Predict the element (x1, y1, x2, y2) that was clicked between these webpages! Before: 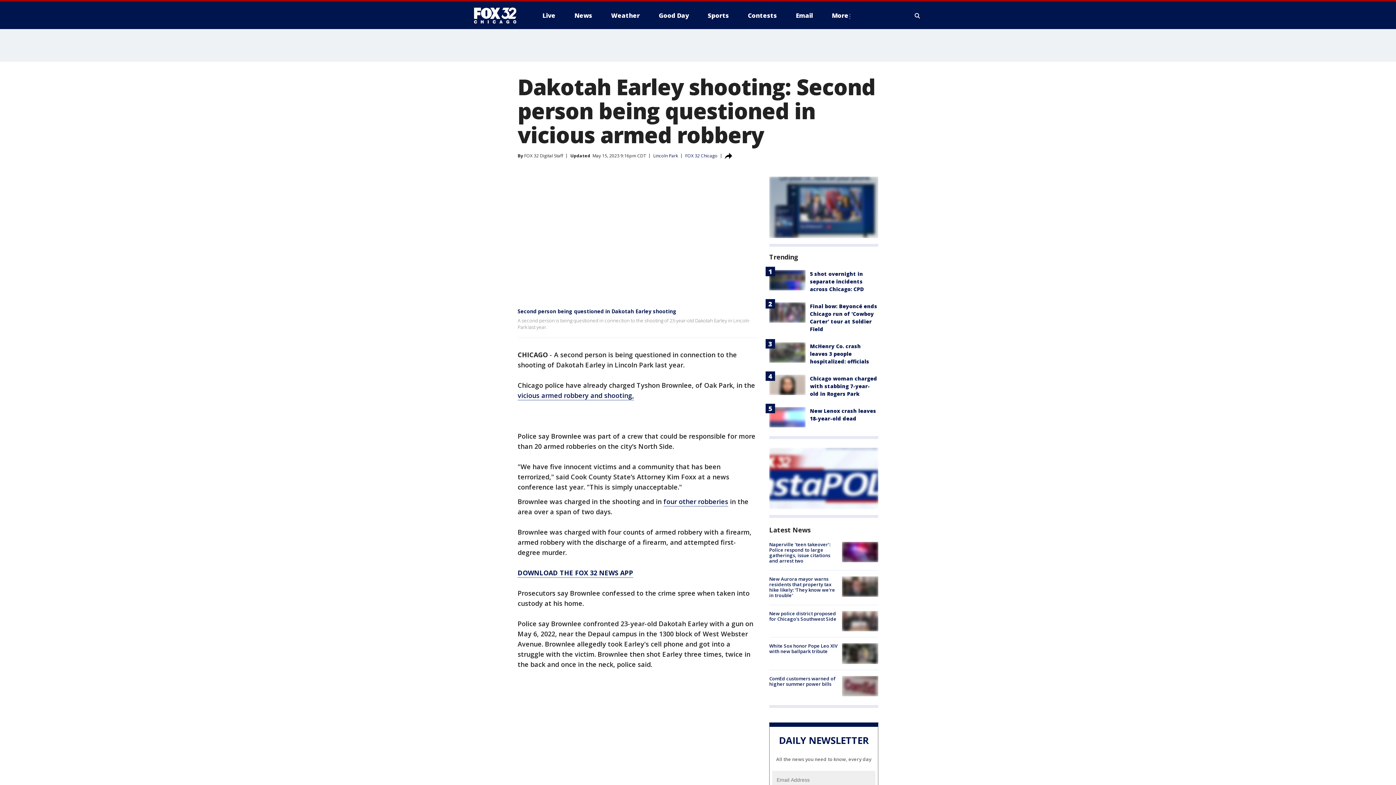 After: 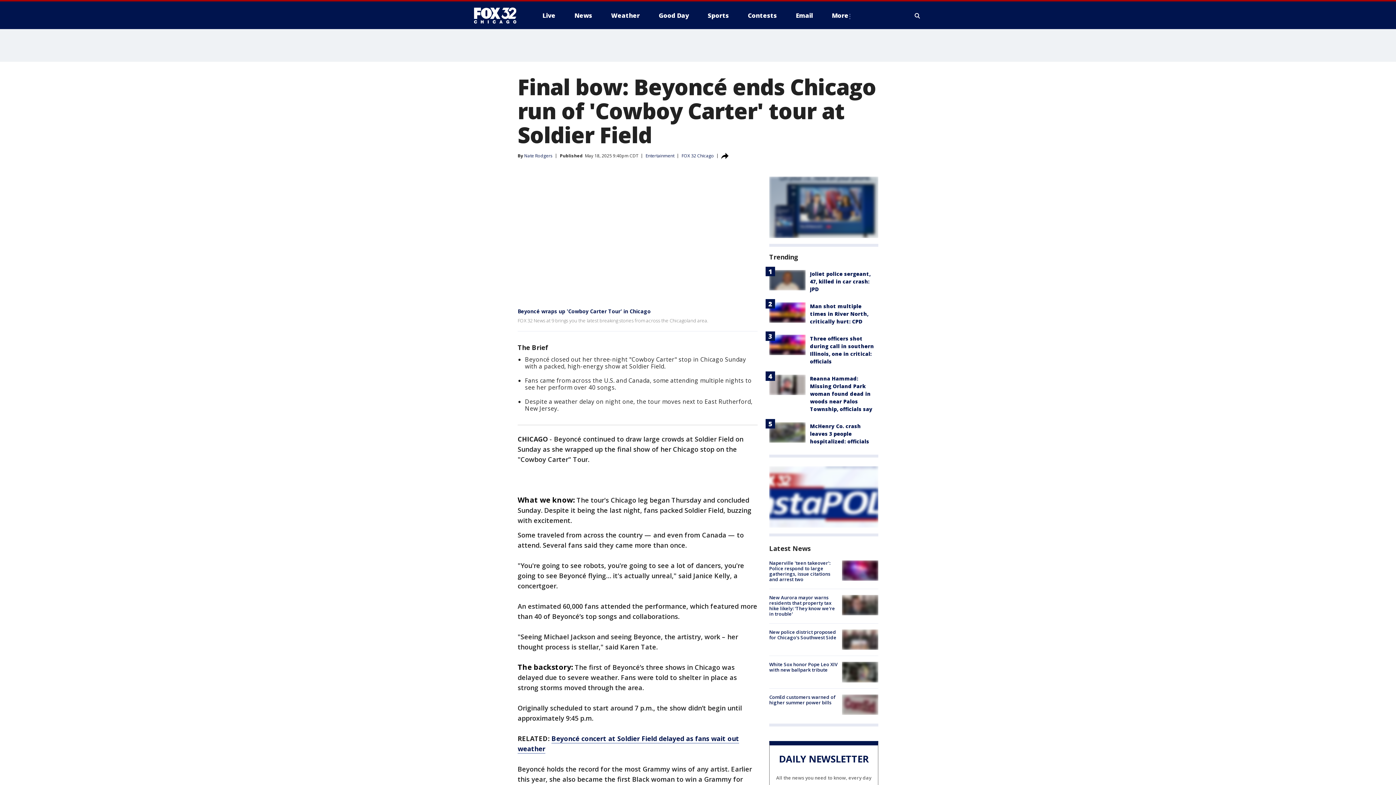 Action: bbox: (769, 302, 805, 322)